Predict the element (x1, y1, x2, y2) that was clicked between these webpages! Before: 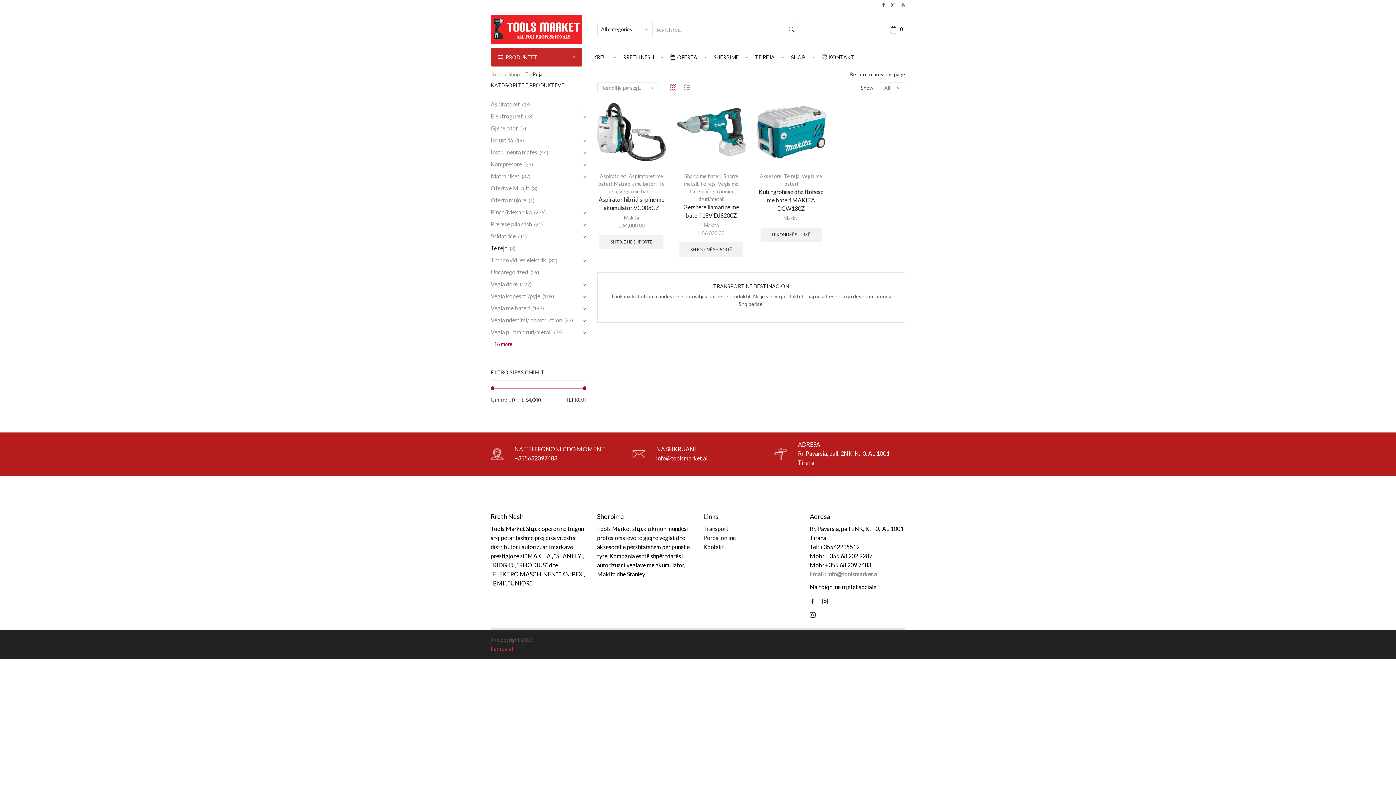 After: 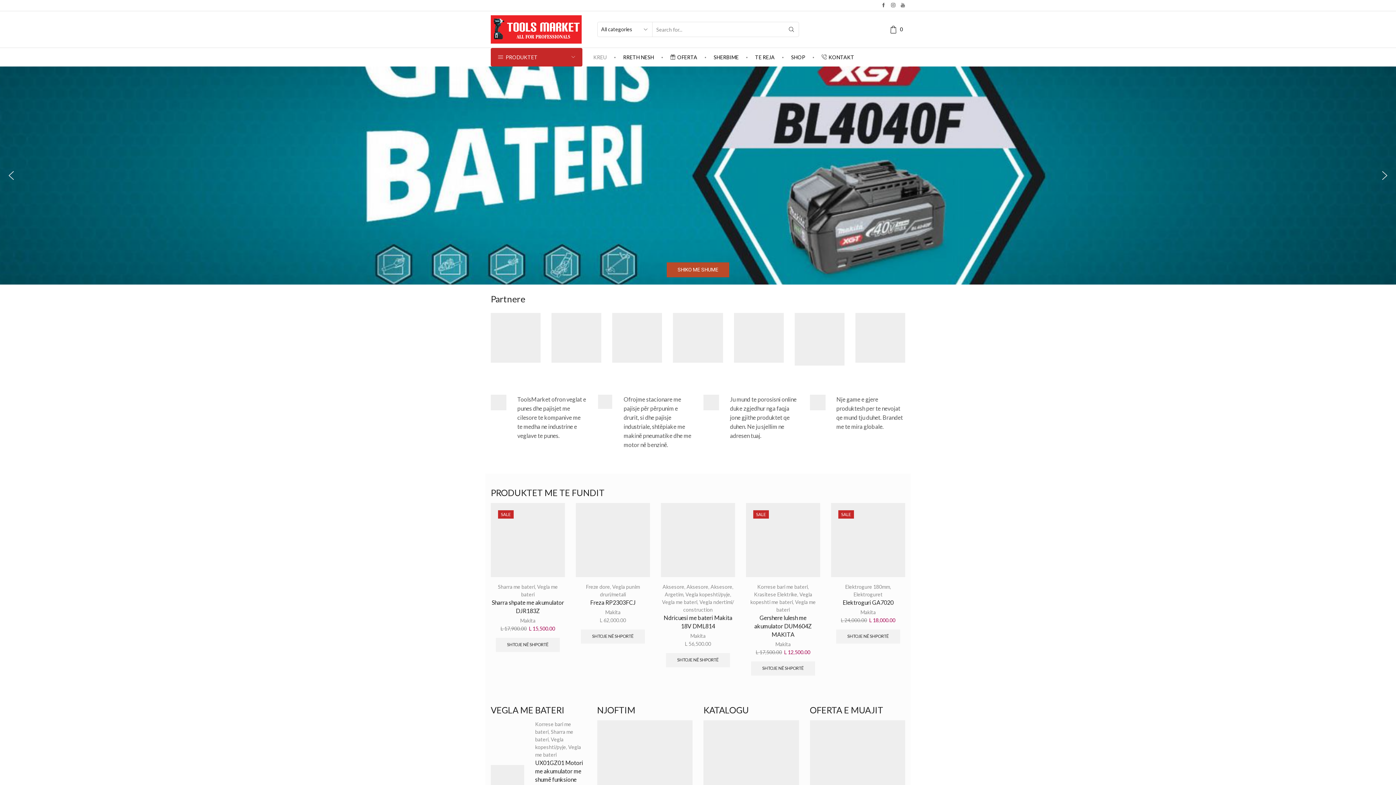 Action: label: KREU bbox: (586, 48, 614, 66)